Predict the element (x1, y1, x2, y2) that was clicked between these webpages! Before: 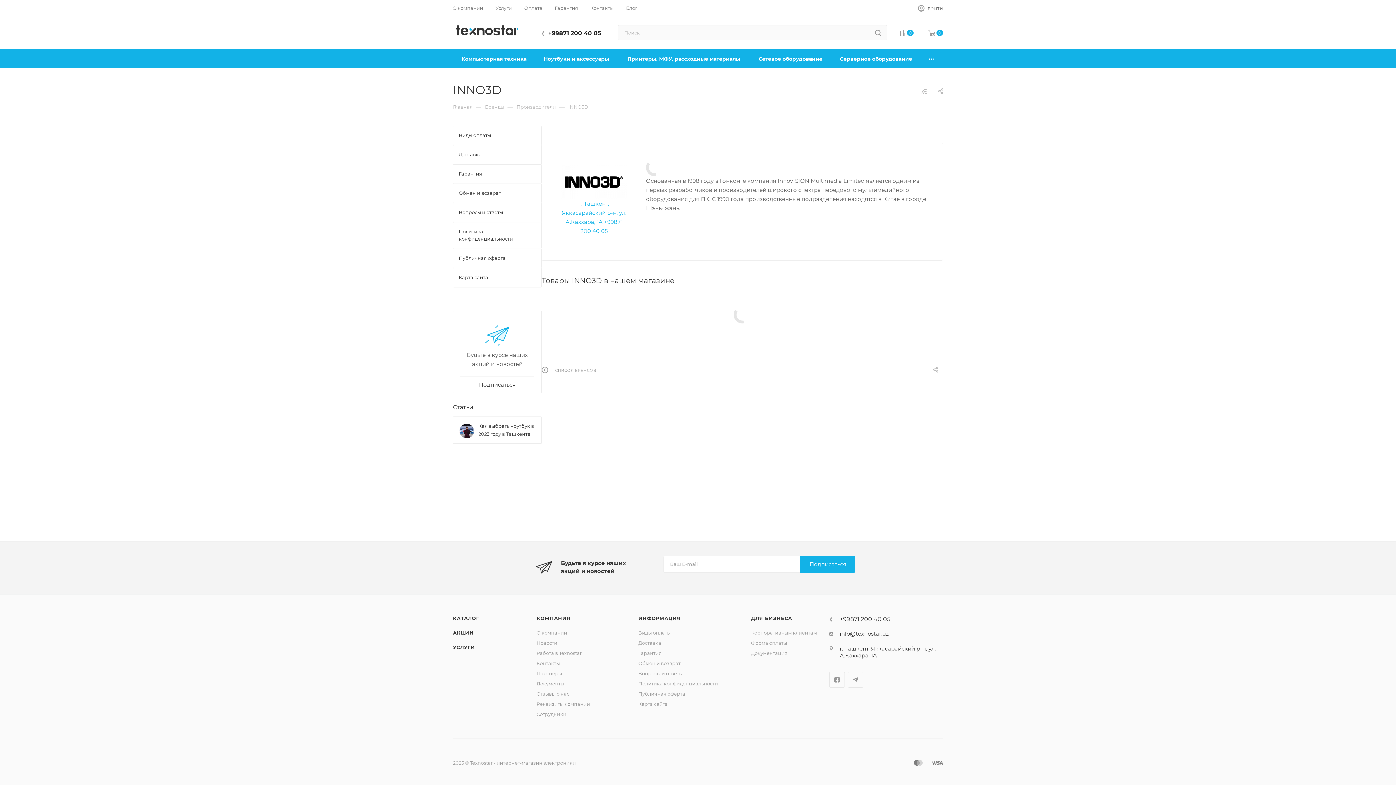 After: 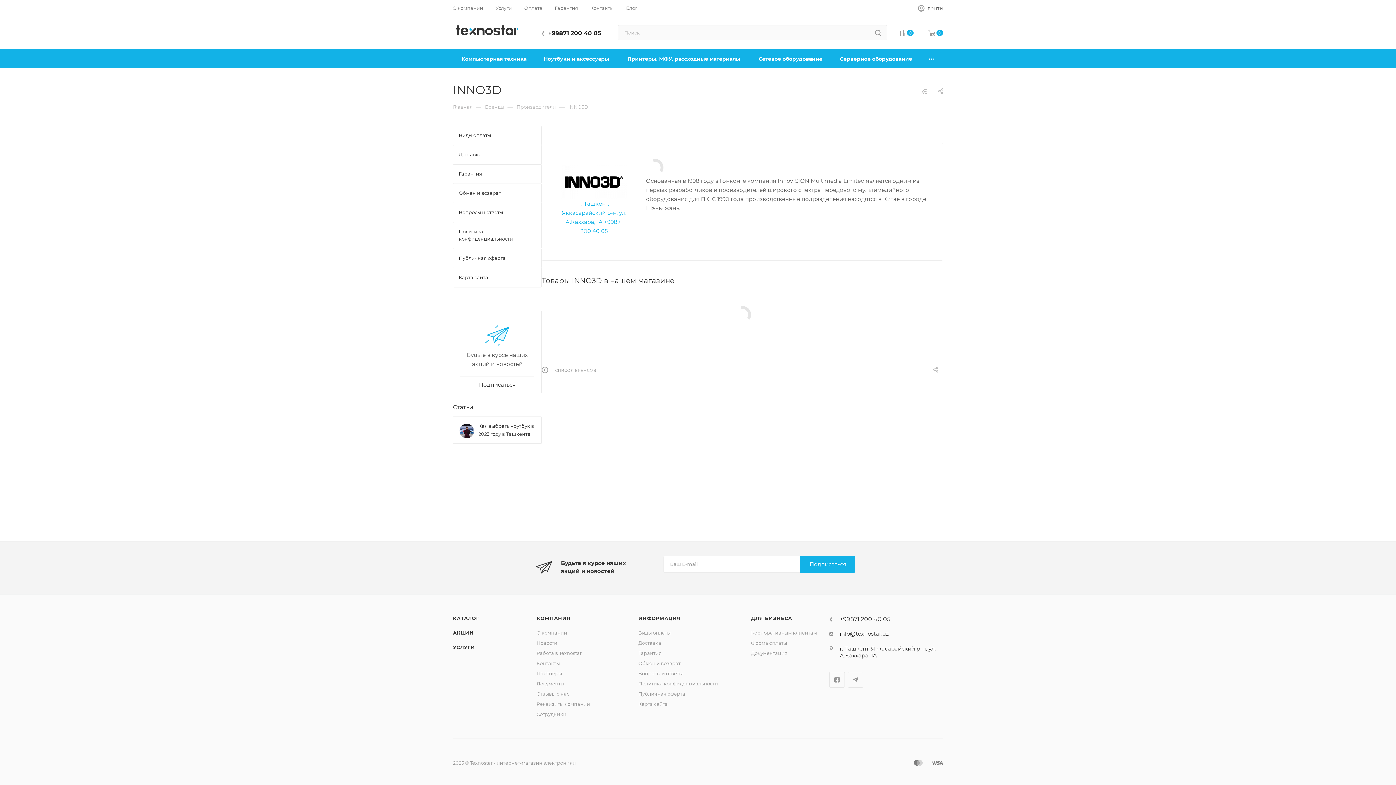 Action: bbox: (840, 616, 890, 622) label: +99871 200 40 05